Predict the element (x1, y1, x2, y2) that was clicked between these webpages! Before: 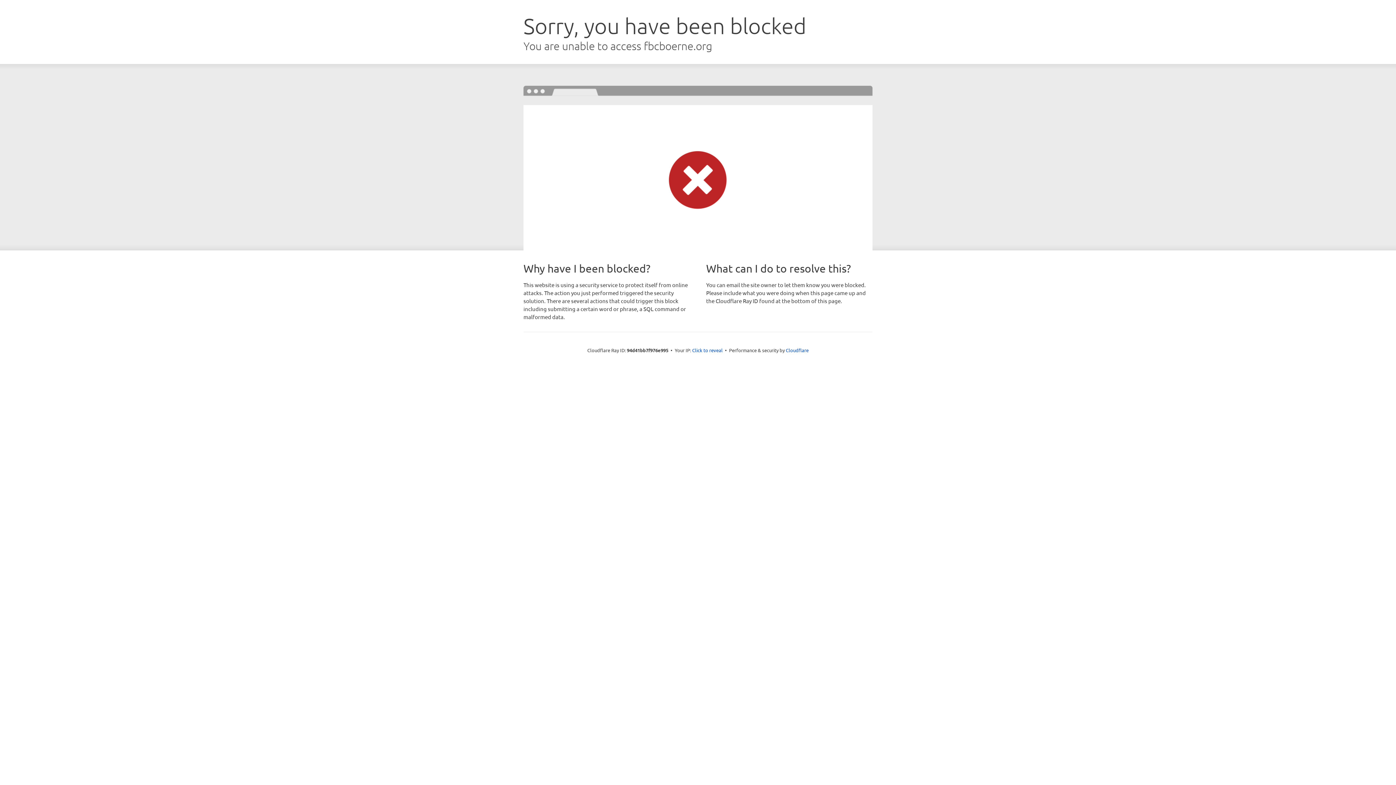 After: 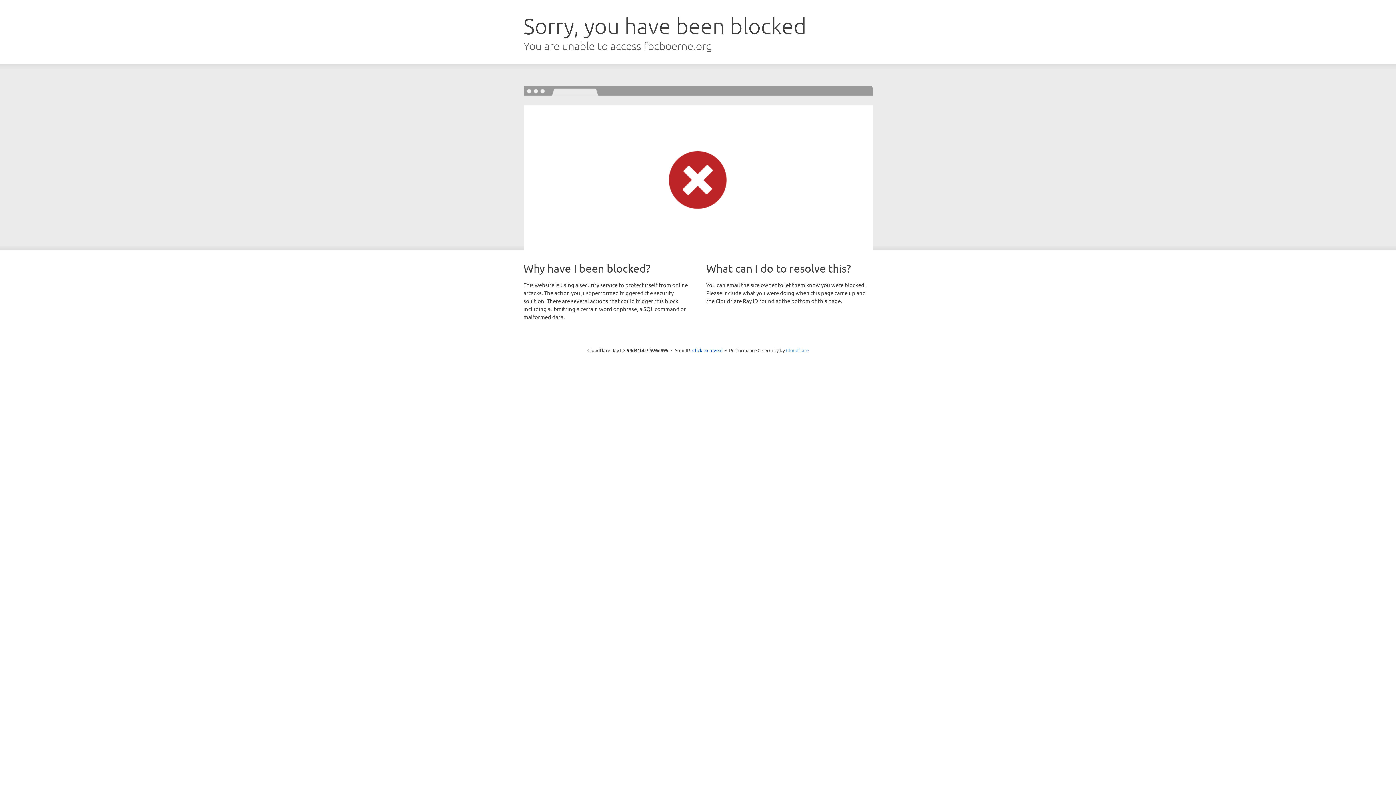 Action: label: Cloudflare bbox: (786, 347, 808, 353)